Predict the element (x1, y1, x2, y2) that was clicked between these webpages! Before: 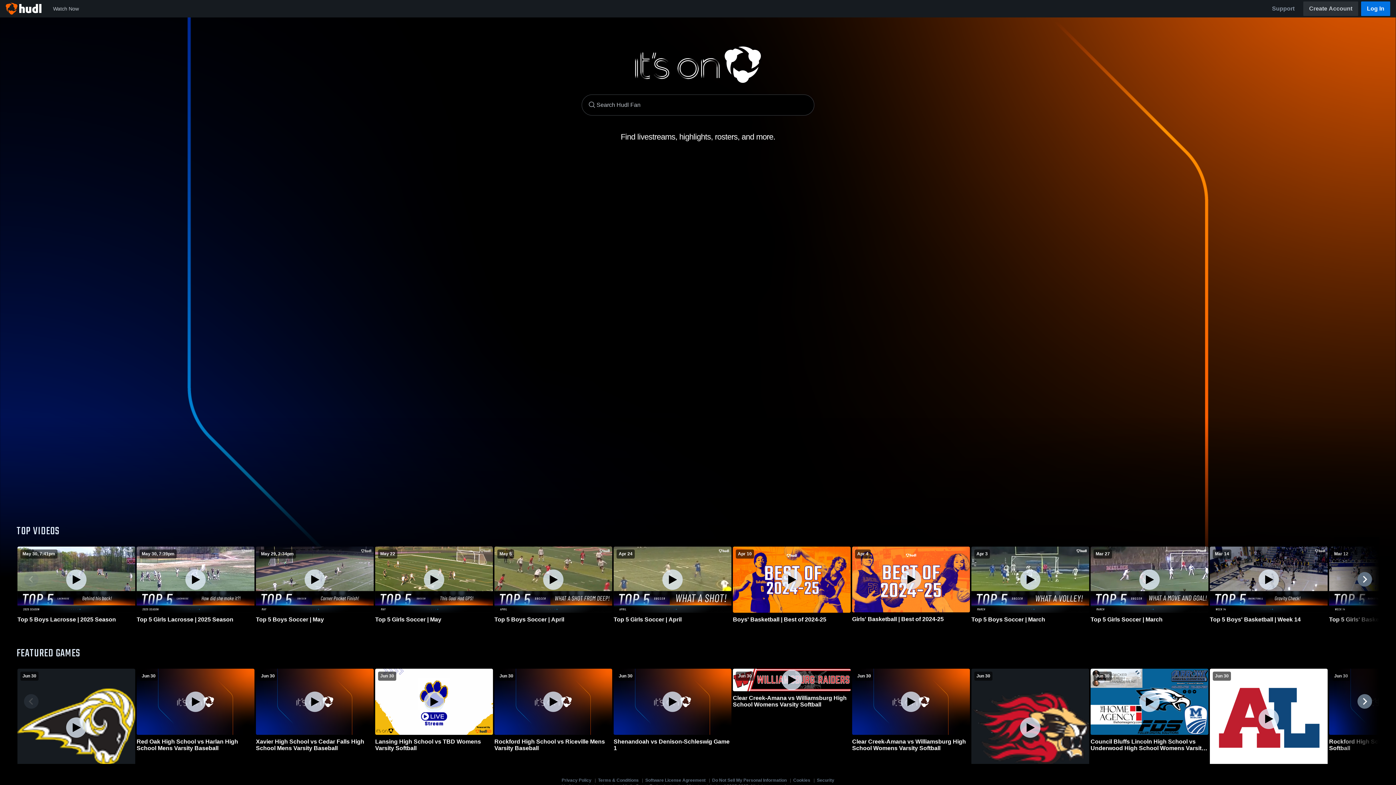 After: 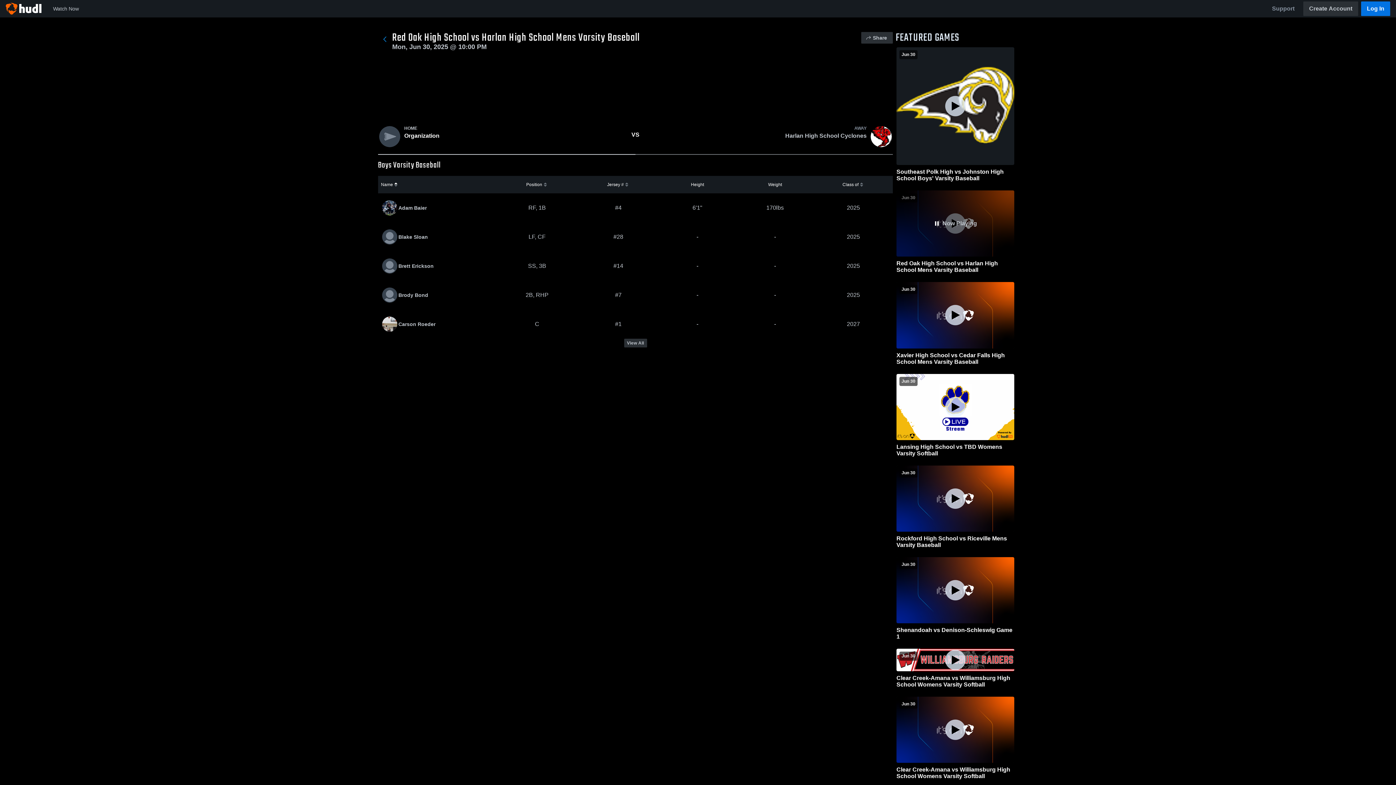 Action: bbox: (136, 668, 255, 690) label: Jun 30

Red Oak High School vs Harlan High School Mens Varsity Baseball